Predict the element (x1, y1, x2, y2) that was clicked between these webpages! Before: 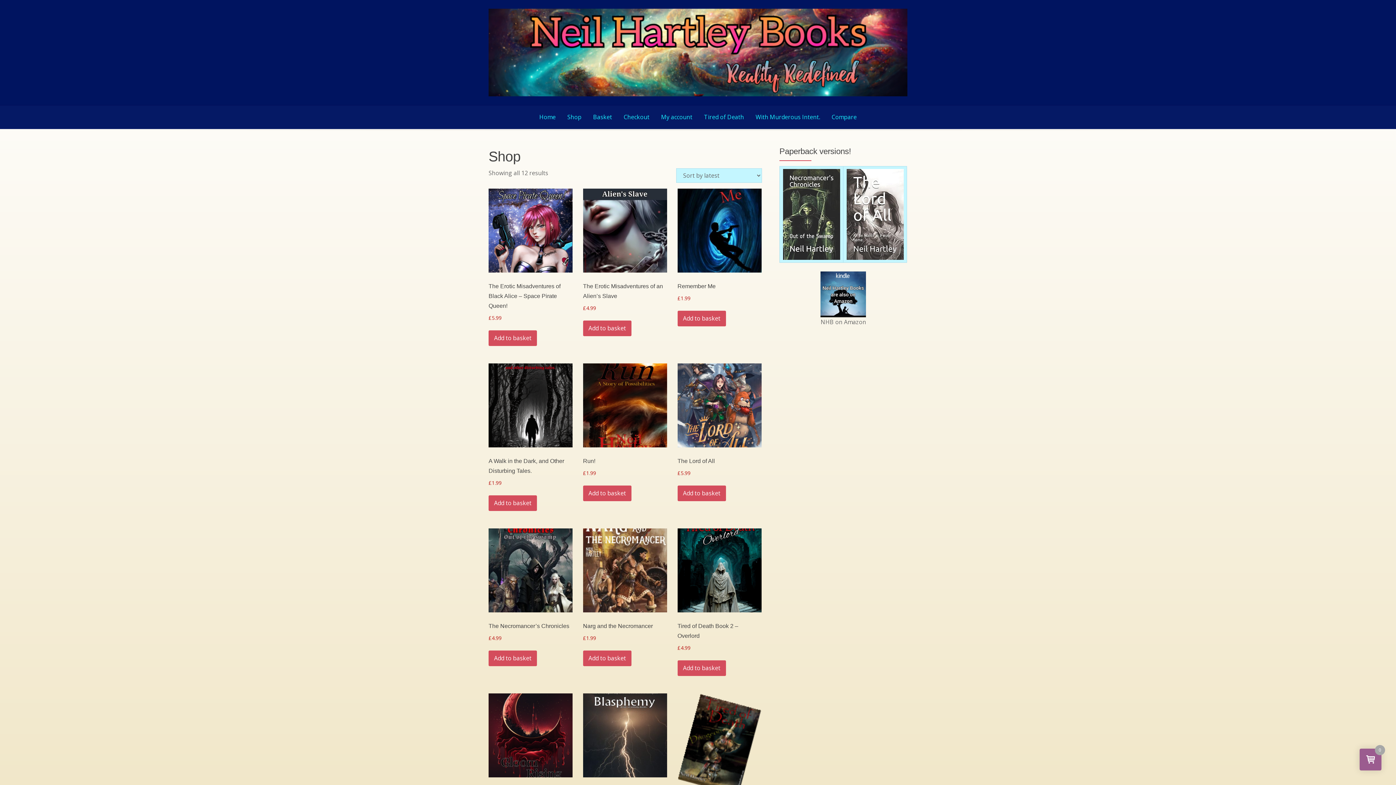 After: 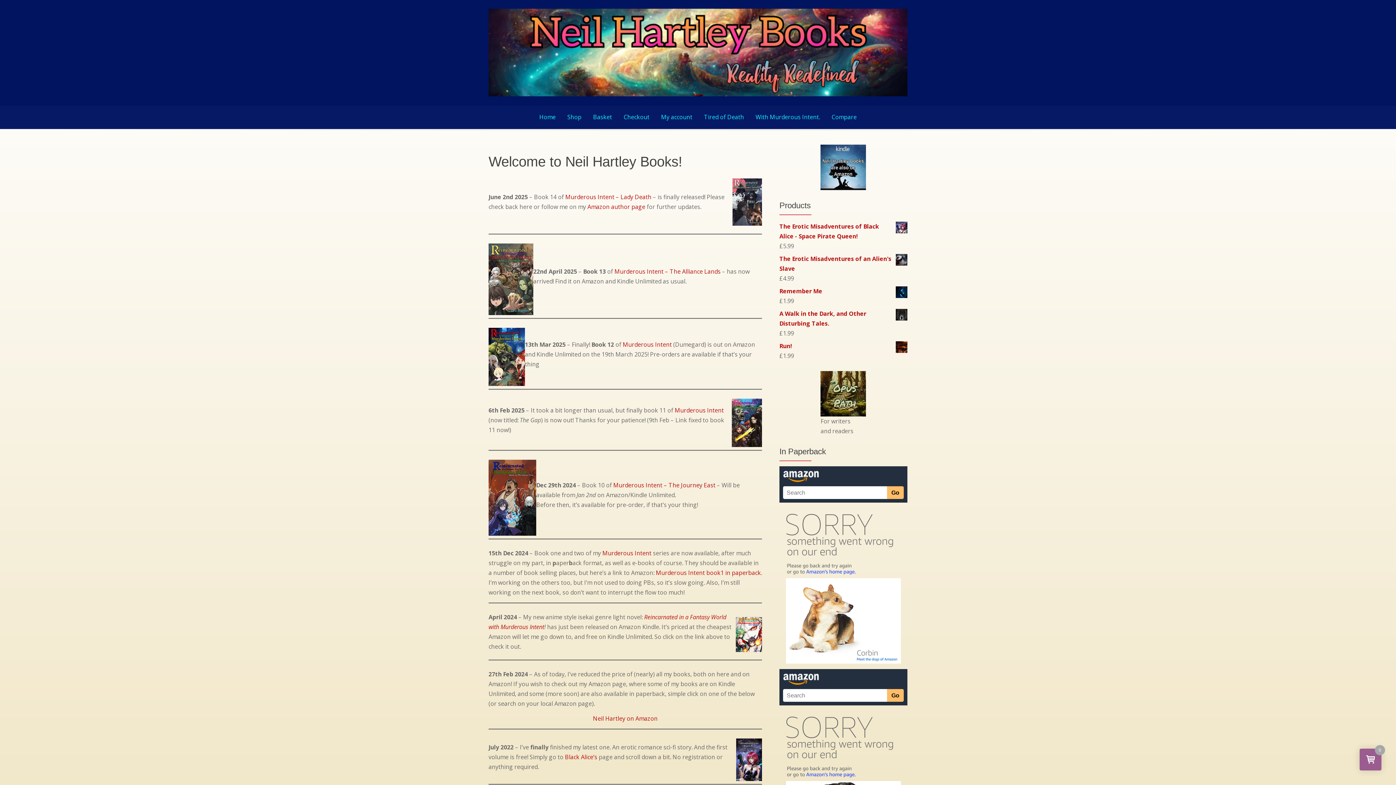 Action: bbox: (488, 47, 907, 55)